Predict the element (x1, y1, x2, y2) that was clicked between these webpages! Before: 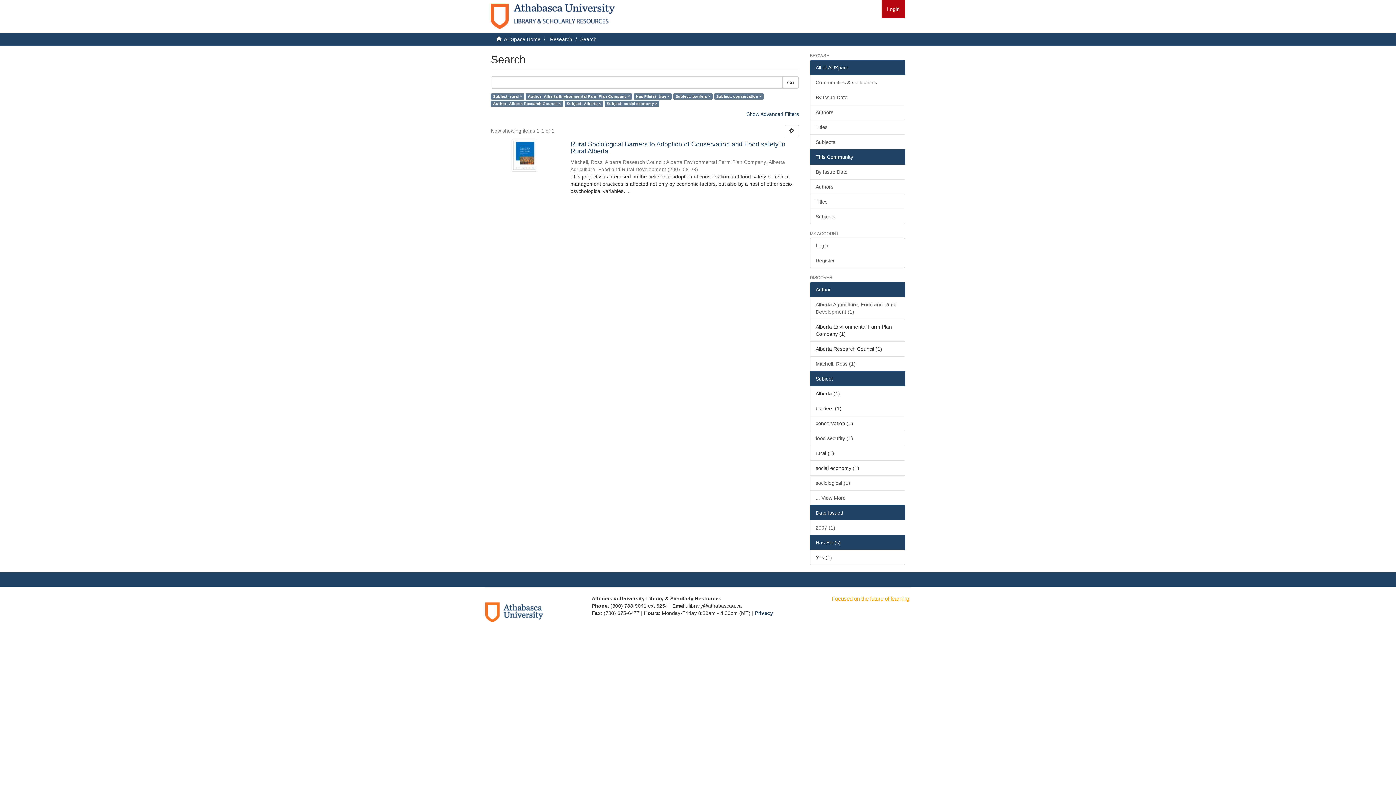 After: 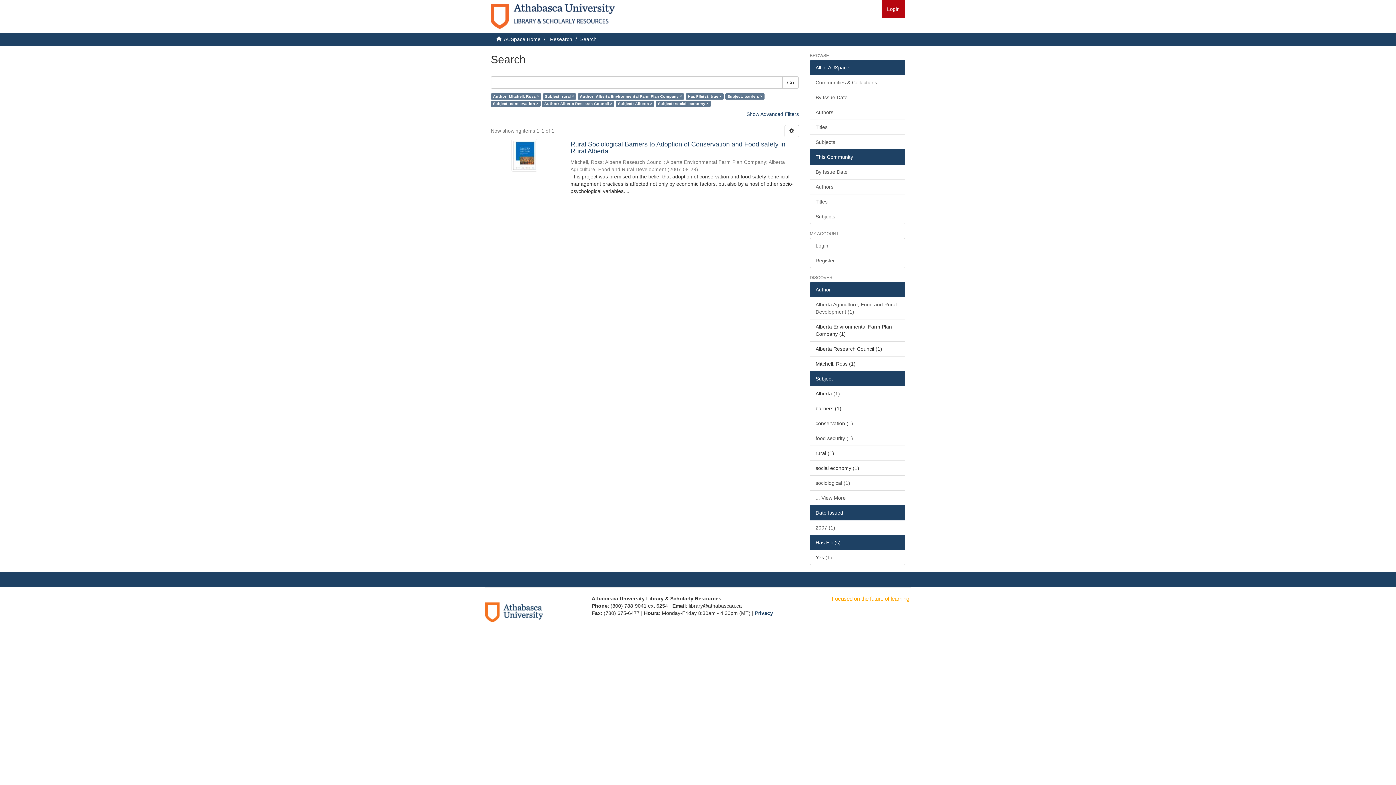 Action: label: Mitchell, Ross (1) bbox: (810, 356, 905, 371)